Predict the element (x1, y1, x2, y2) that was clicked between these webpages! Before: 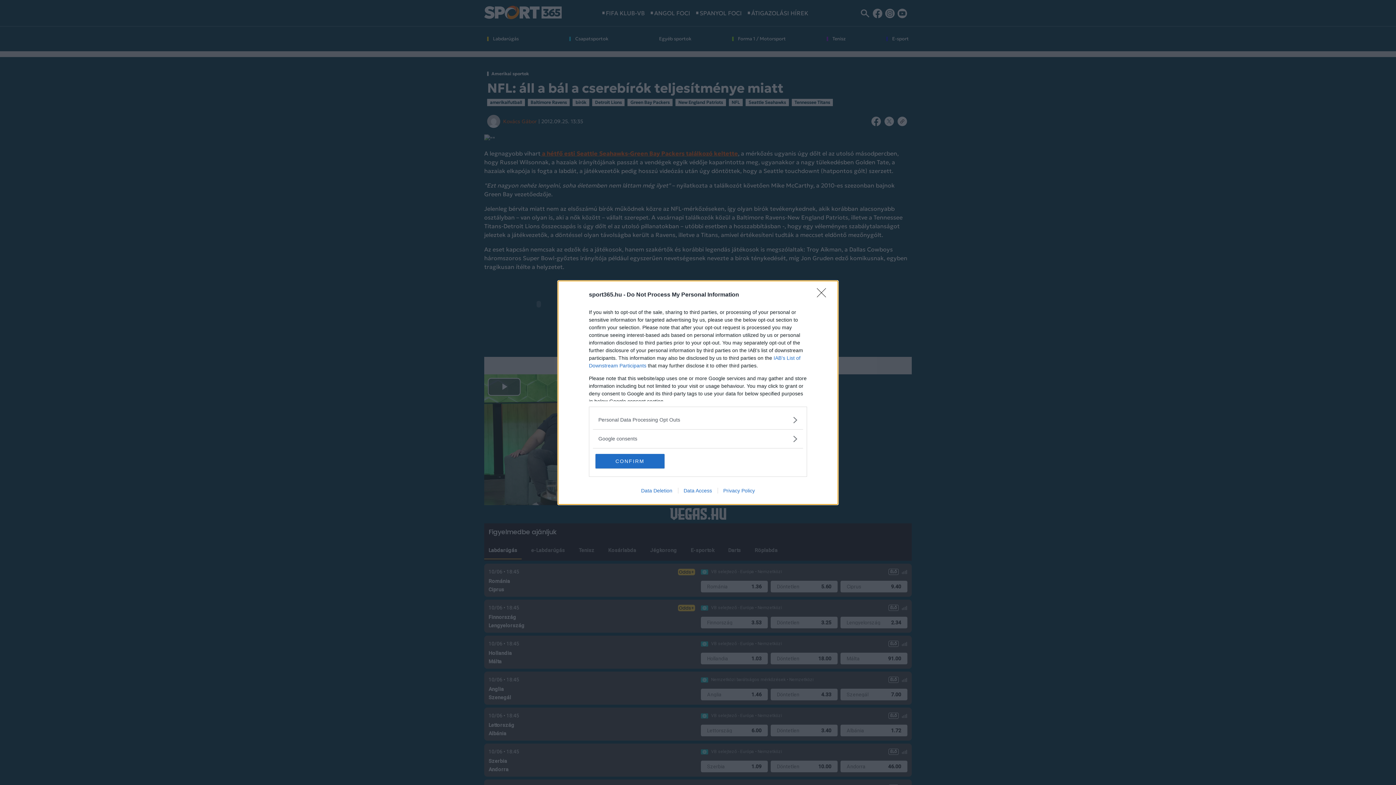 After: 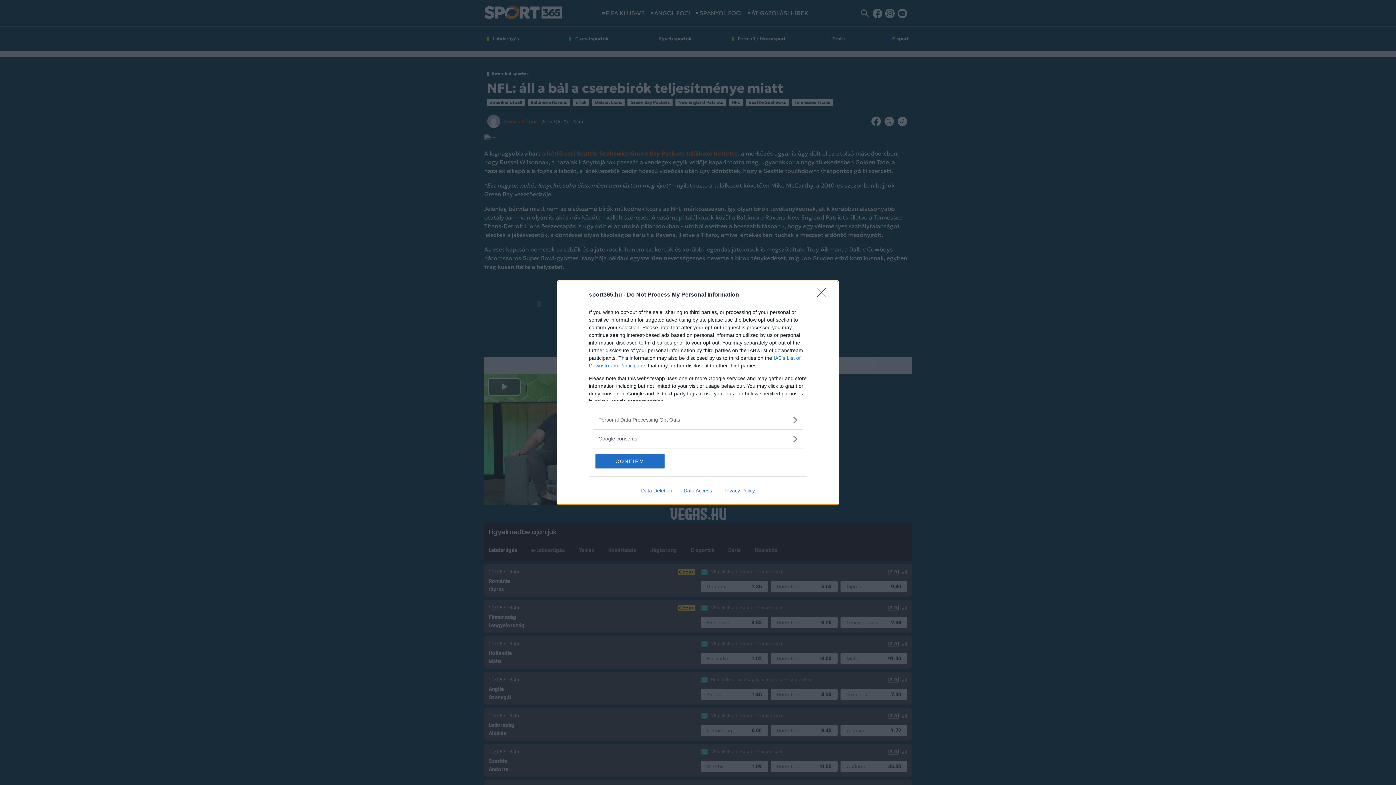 Action: label: Privacy Policy bbox: (717, 487, 760, 493)